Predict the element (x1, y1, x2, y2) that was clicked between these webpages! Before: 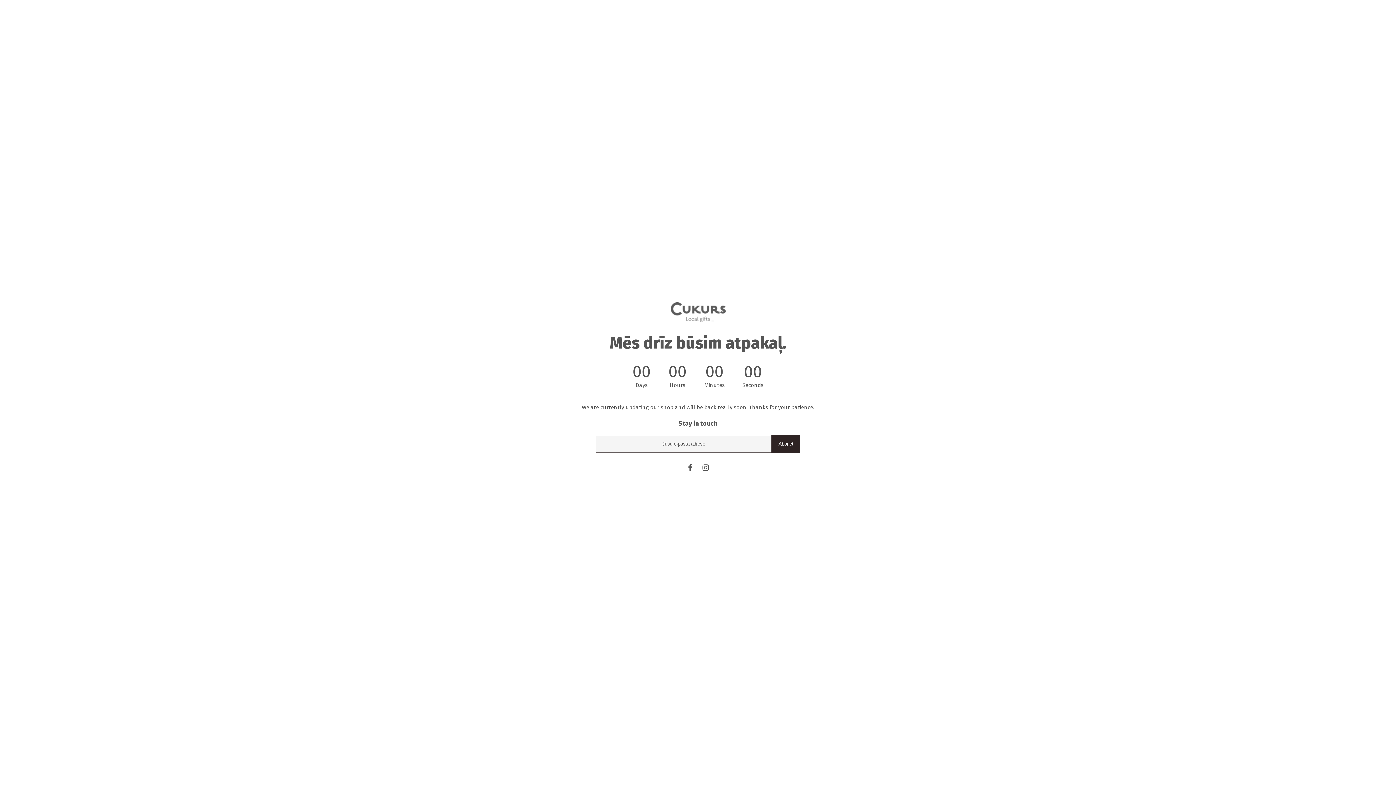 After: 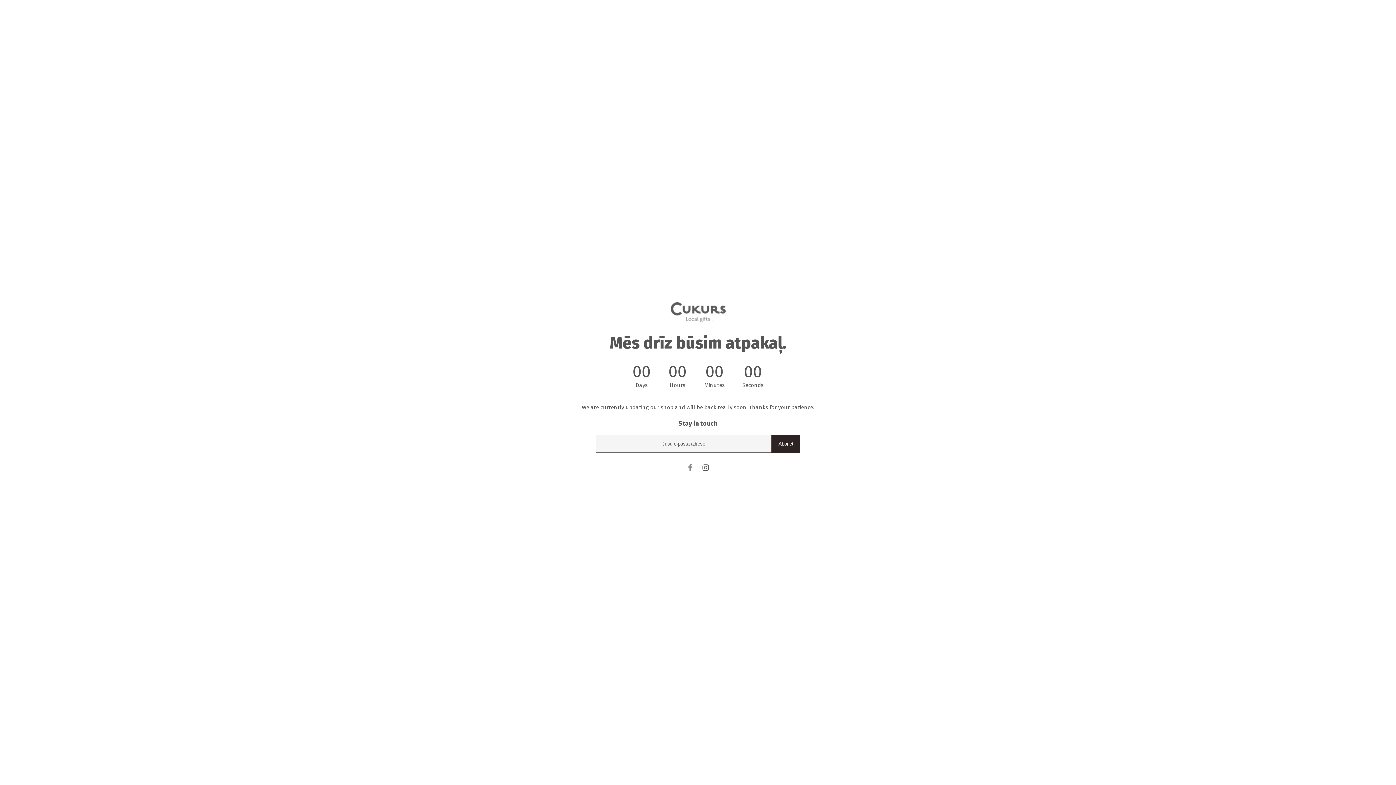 Action: bbox: (685, 463, 695, 472)